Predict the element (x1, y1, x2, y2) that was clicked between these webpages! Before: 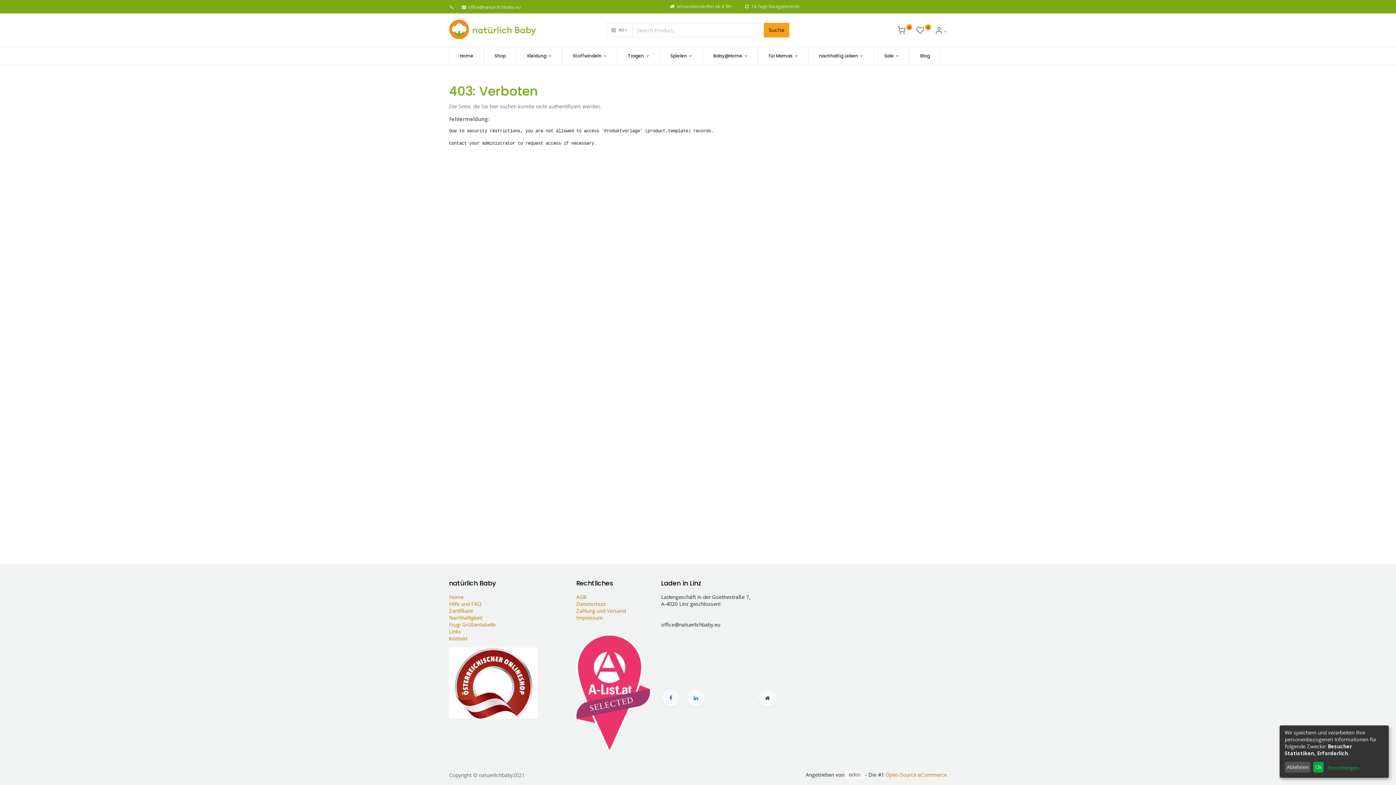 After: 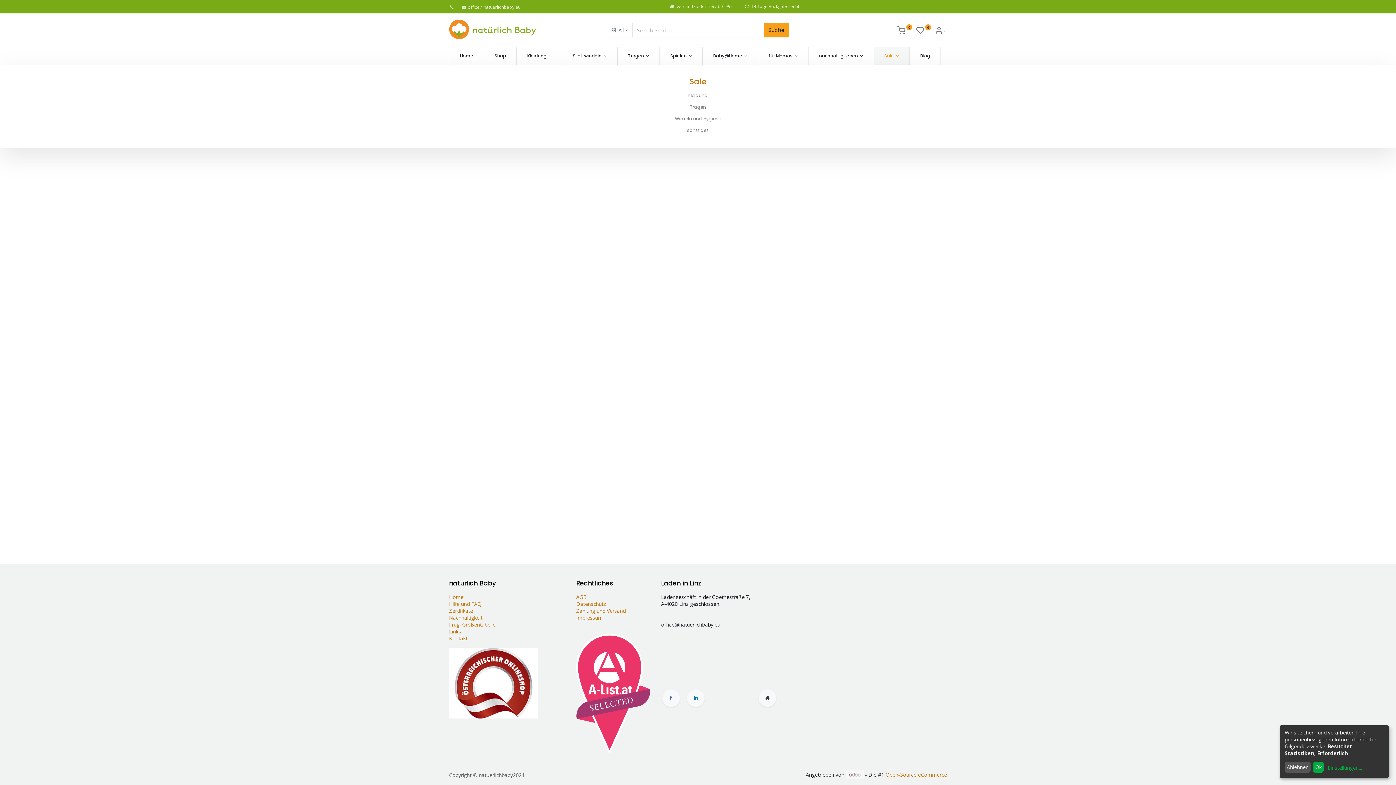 Action: bbox: (874, 47, 909, 64) label: Sale 